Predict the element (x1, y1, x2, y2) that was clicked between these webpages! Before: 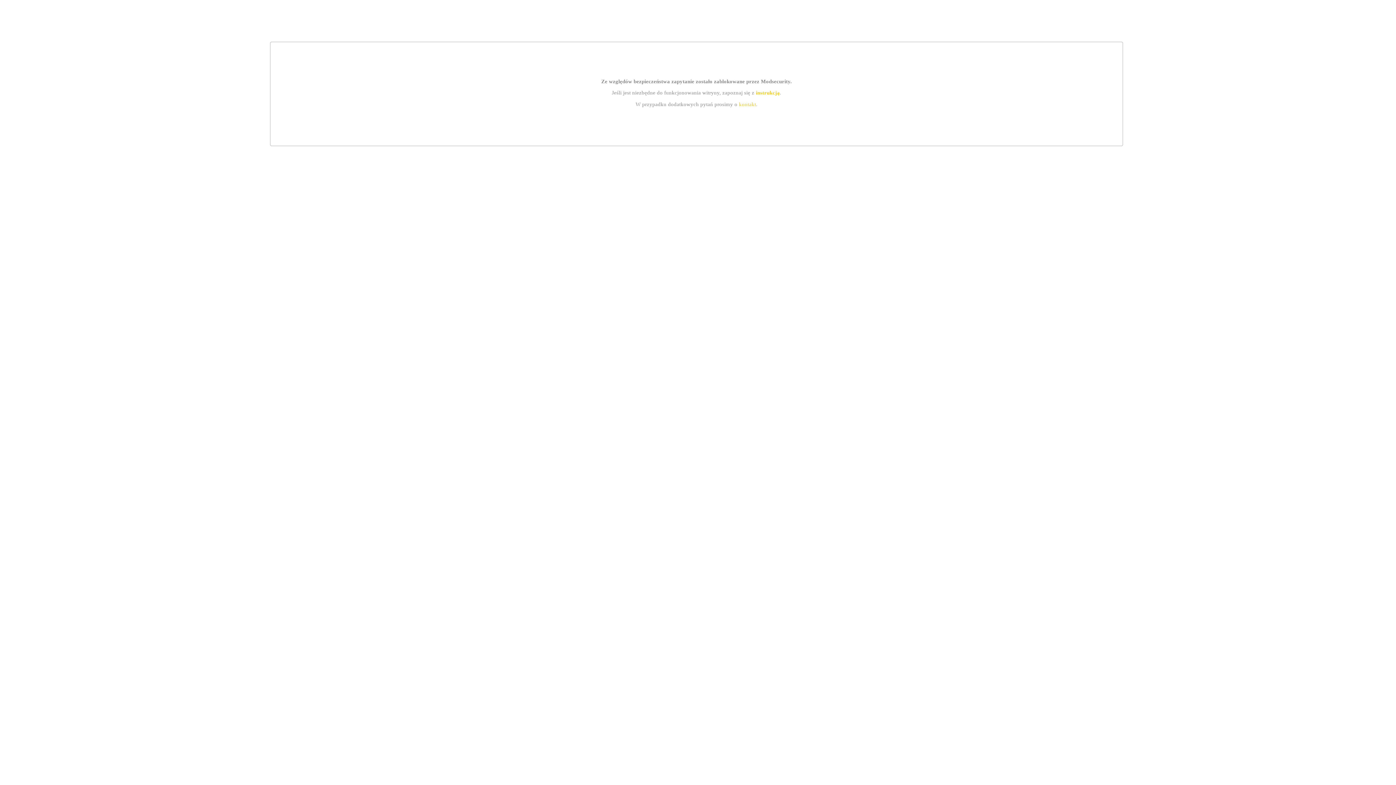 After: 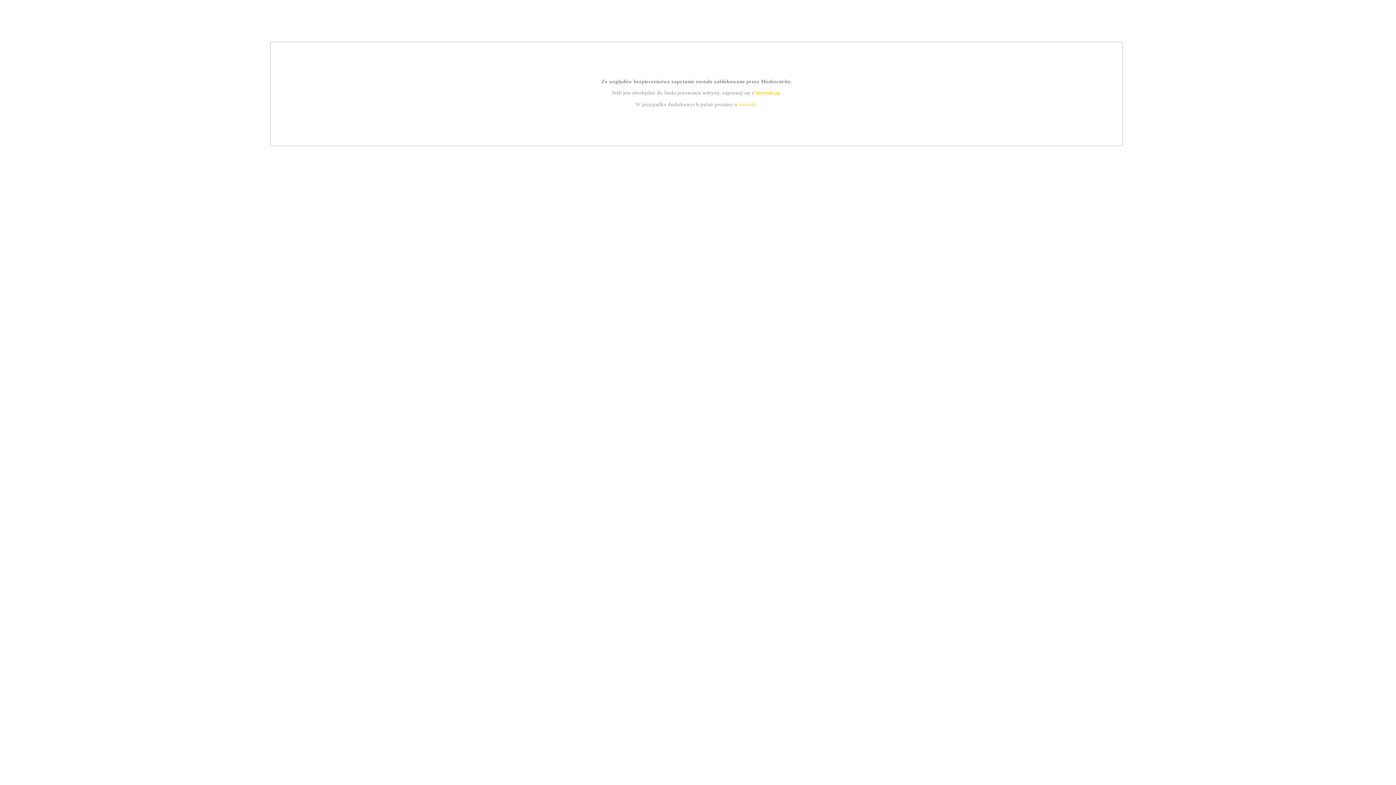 Action: bbox: (755, 89, 779, 95) label: instrukcją